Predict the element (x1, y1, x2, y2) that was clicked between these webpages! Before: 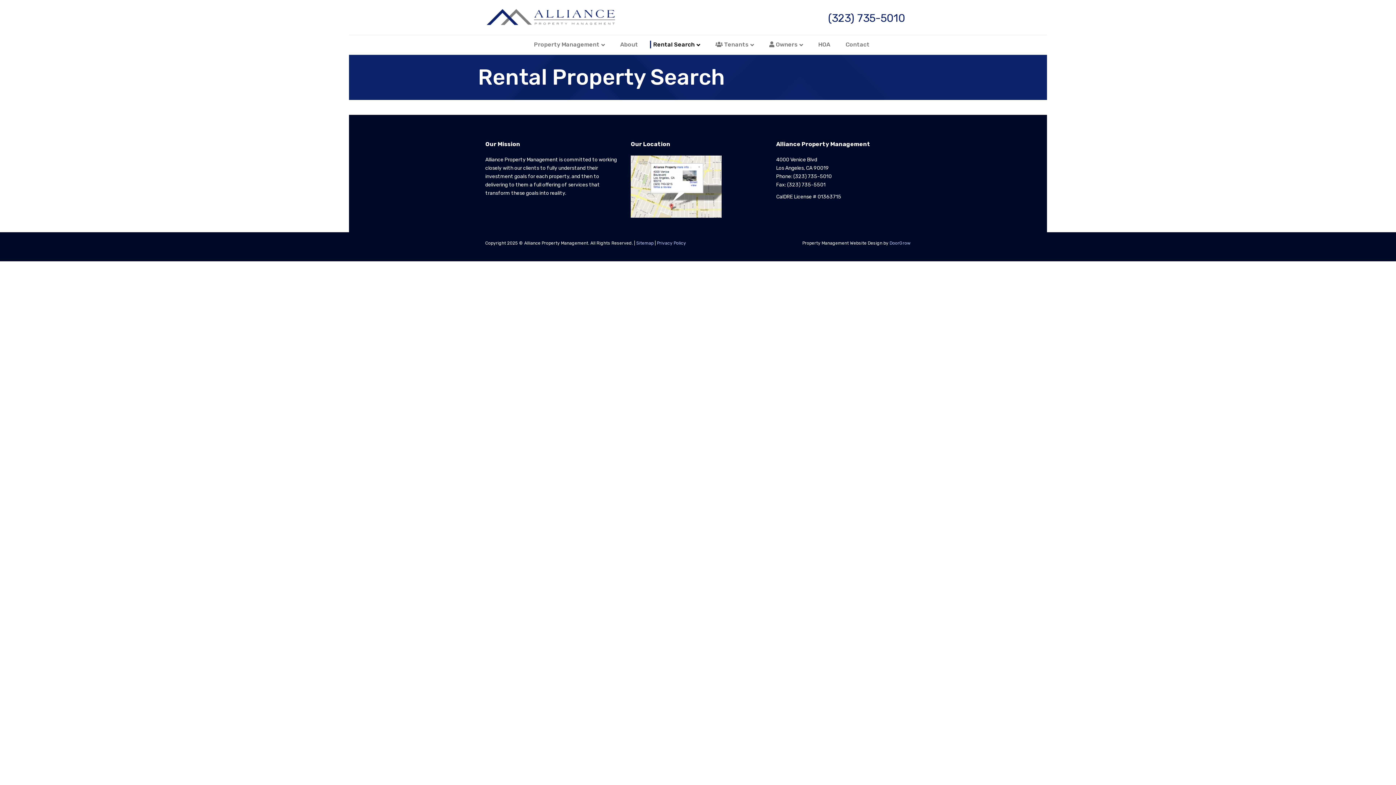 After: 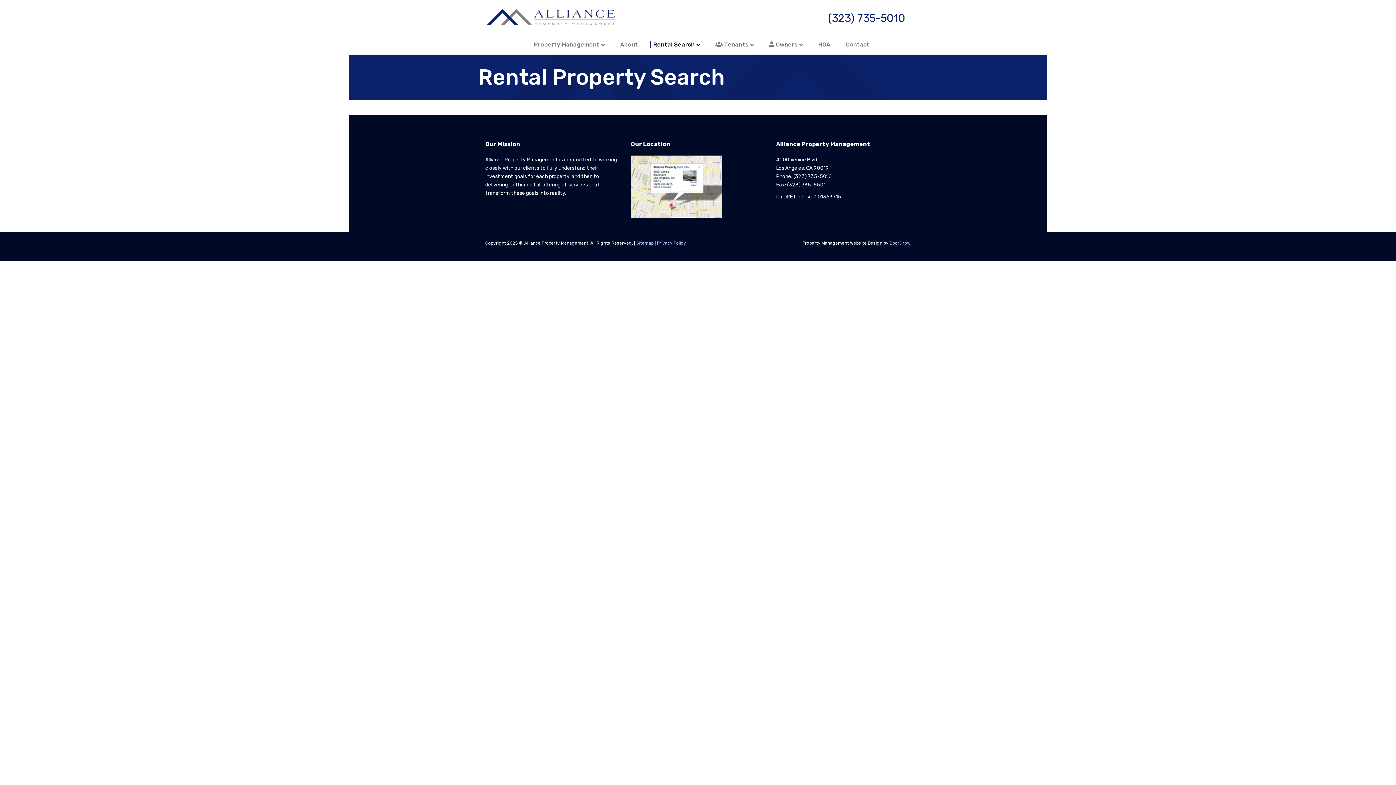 Action: label: Rental Search bbox: (645, 35, 708, 54)